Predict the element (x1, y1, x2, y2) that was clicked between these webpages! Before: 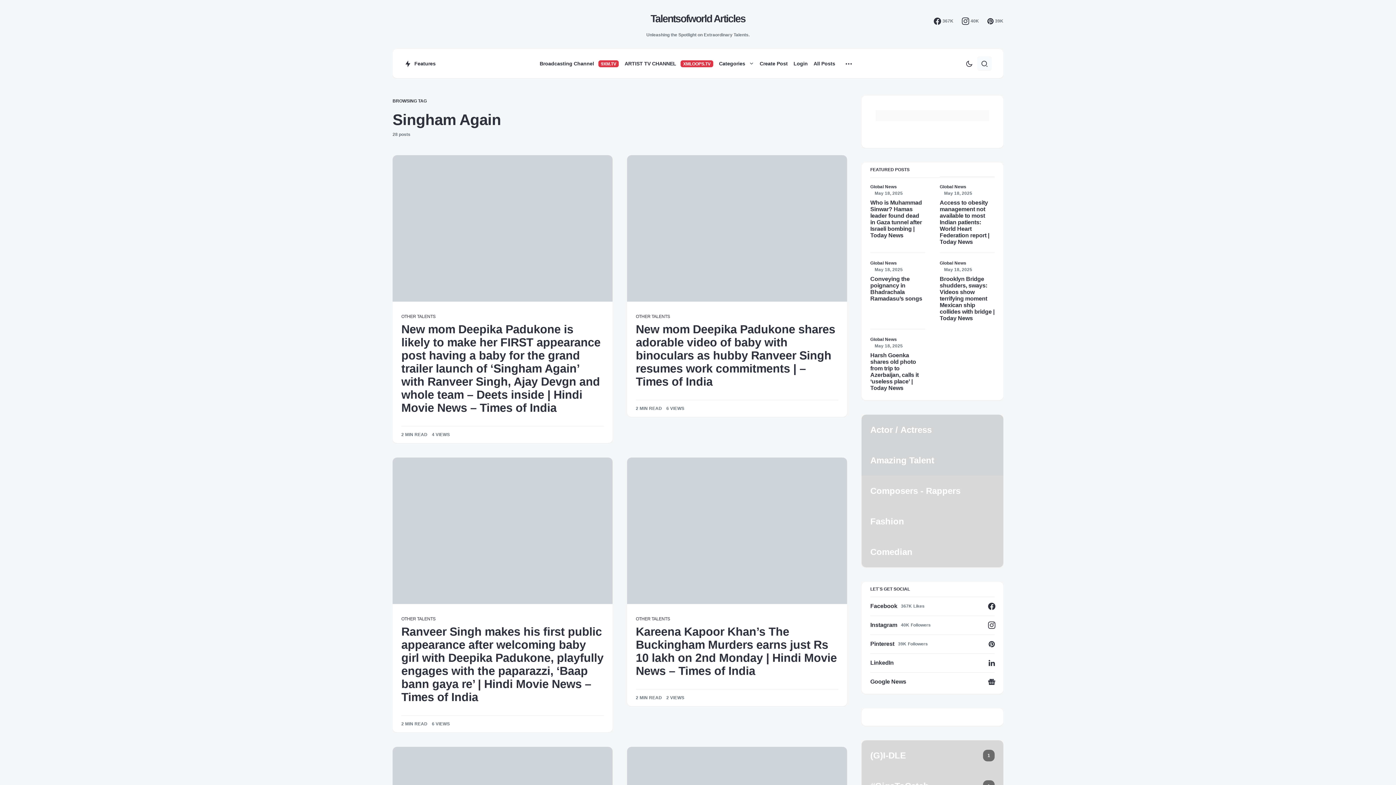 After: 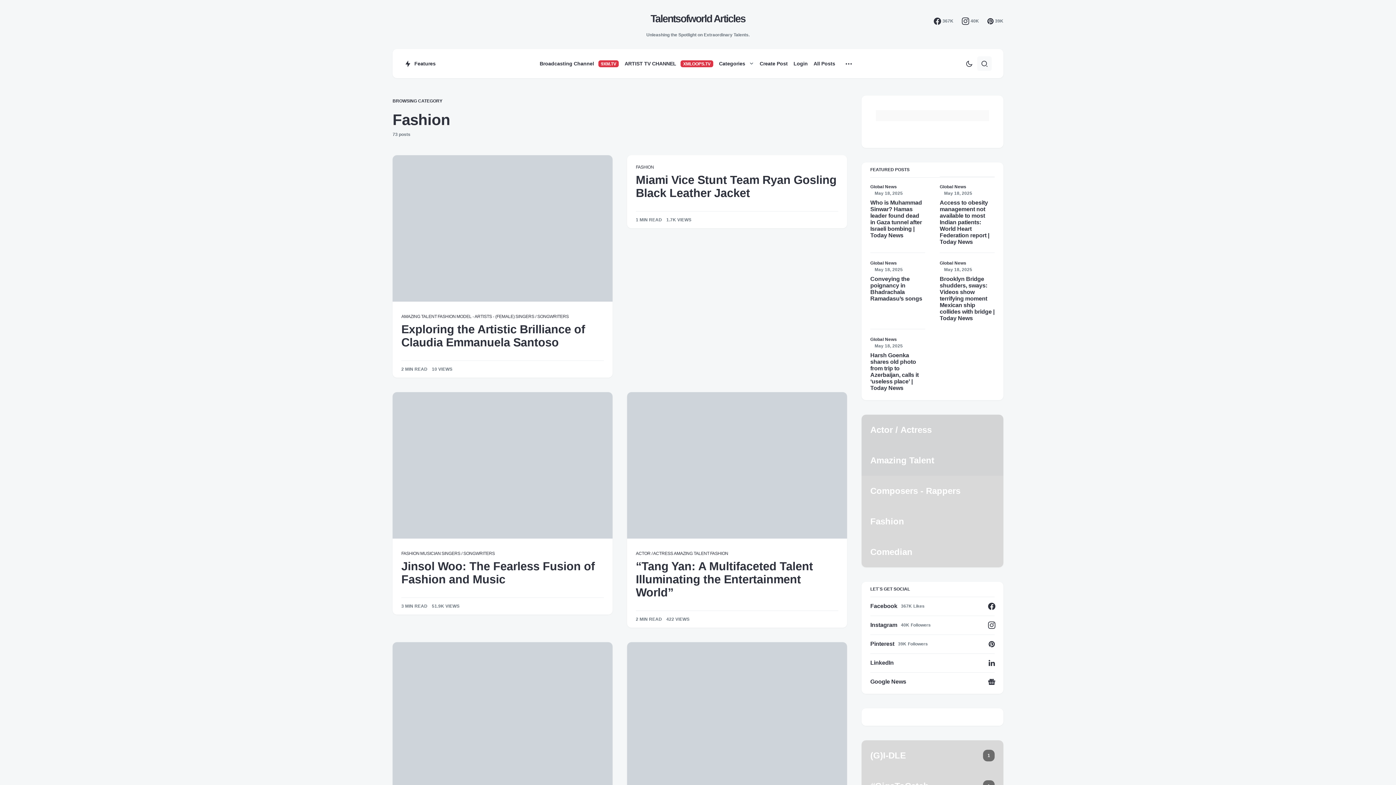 Action: bbox: (861, 506, 1003, 537)